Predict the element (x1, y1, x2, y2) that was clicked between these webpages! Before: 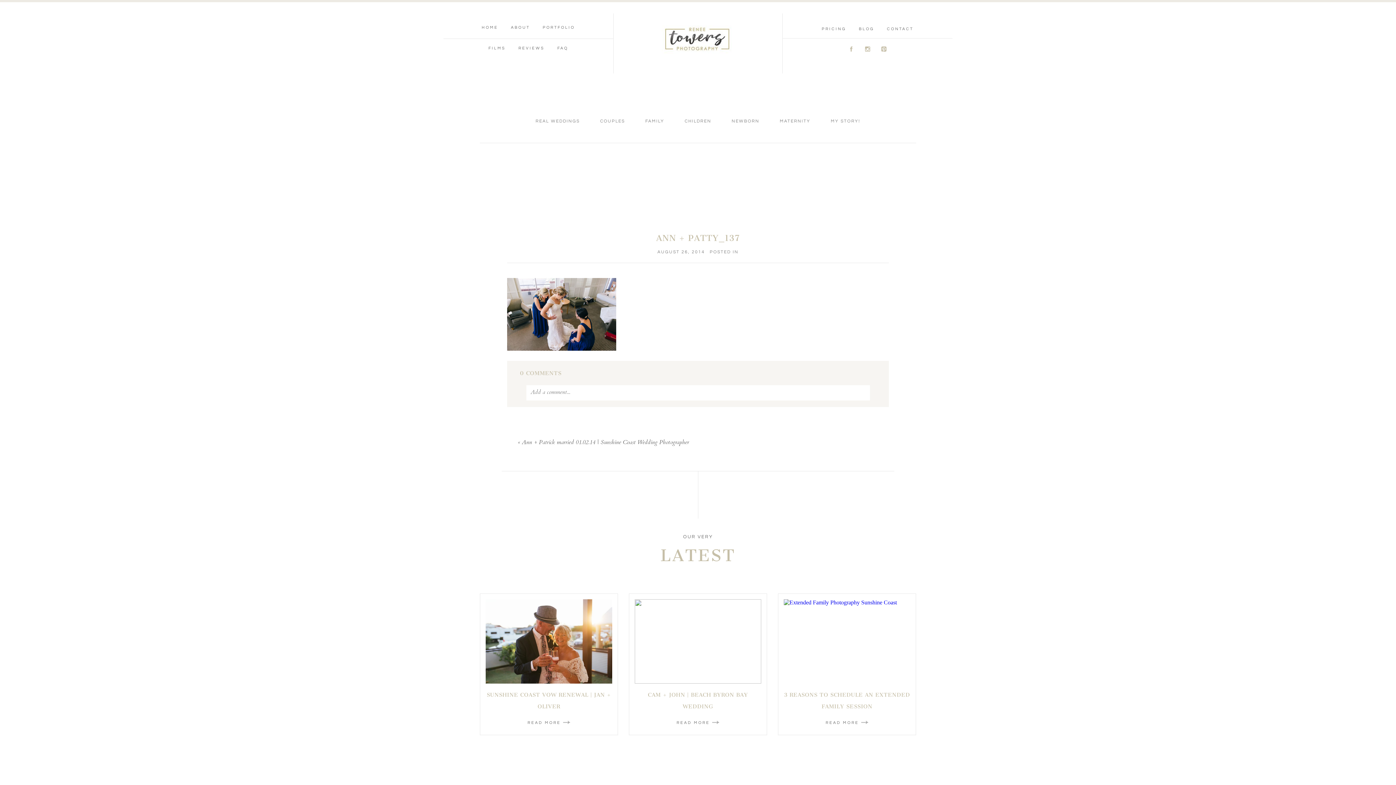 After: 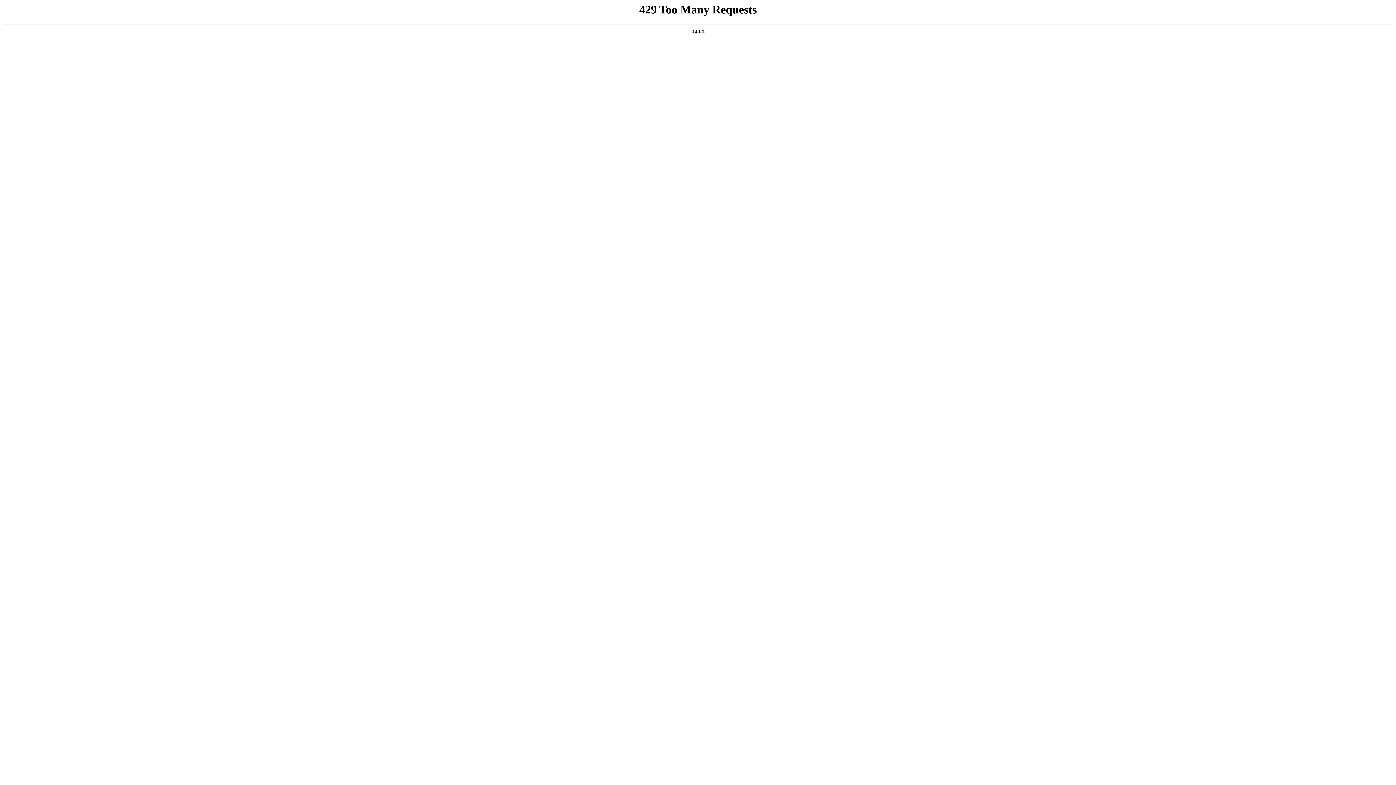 Action: bbox: (481, 25, 498, 29) label: HOME